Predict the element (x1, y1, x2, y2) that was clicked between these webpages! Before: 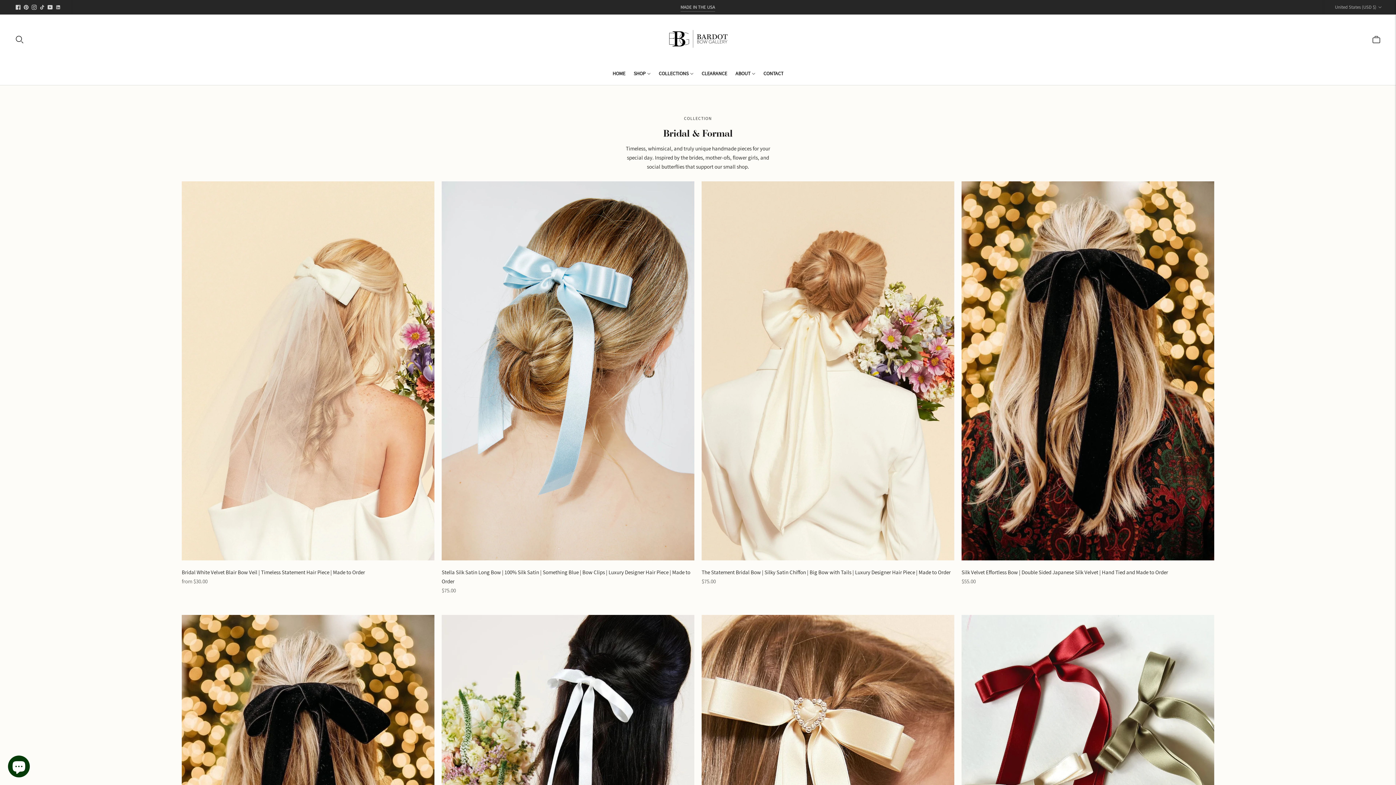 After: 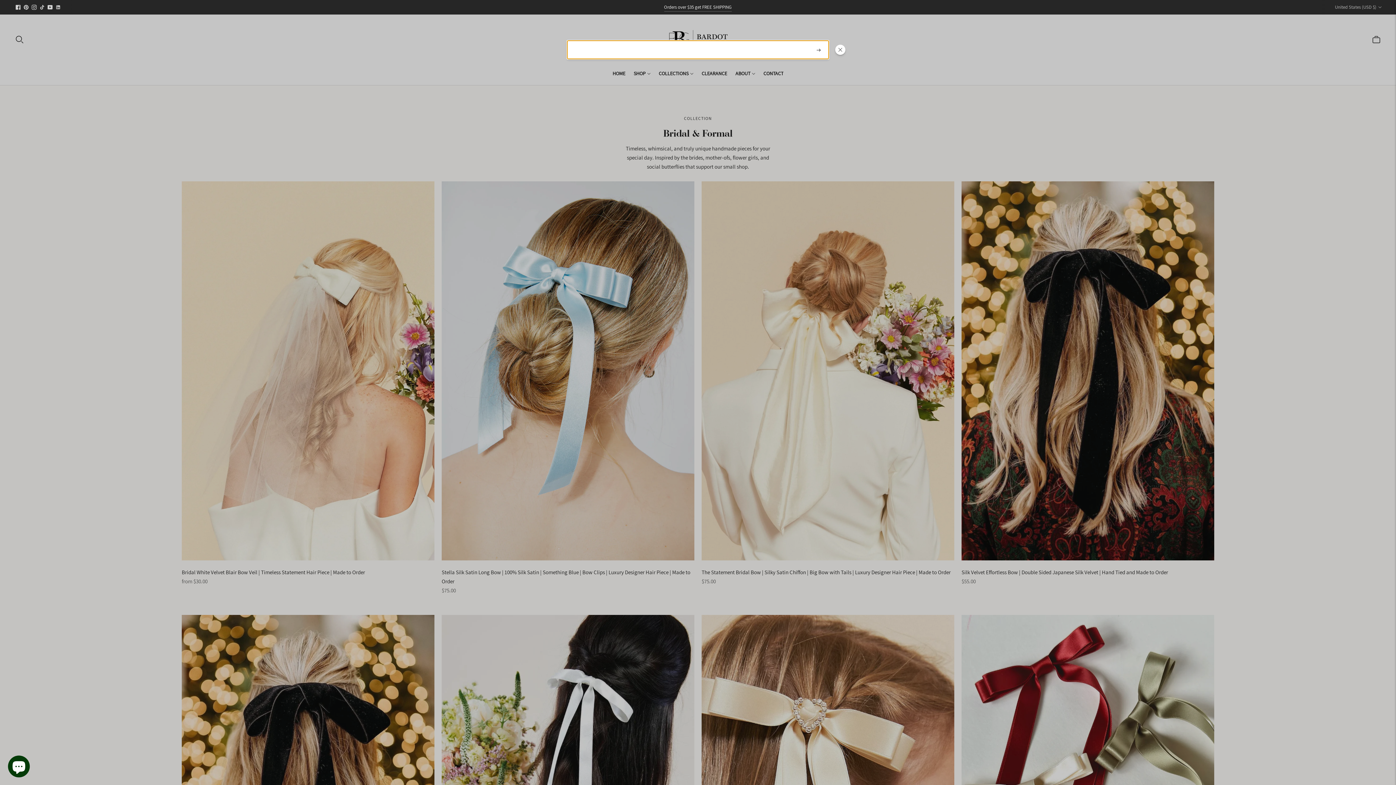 Action: bbox: (14, 31, 24, 47) label: Open quick search